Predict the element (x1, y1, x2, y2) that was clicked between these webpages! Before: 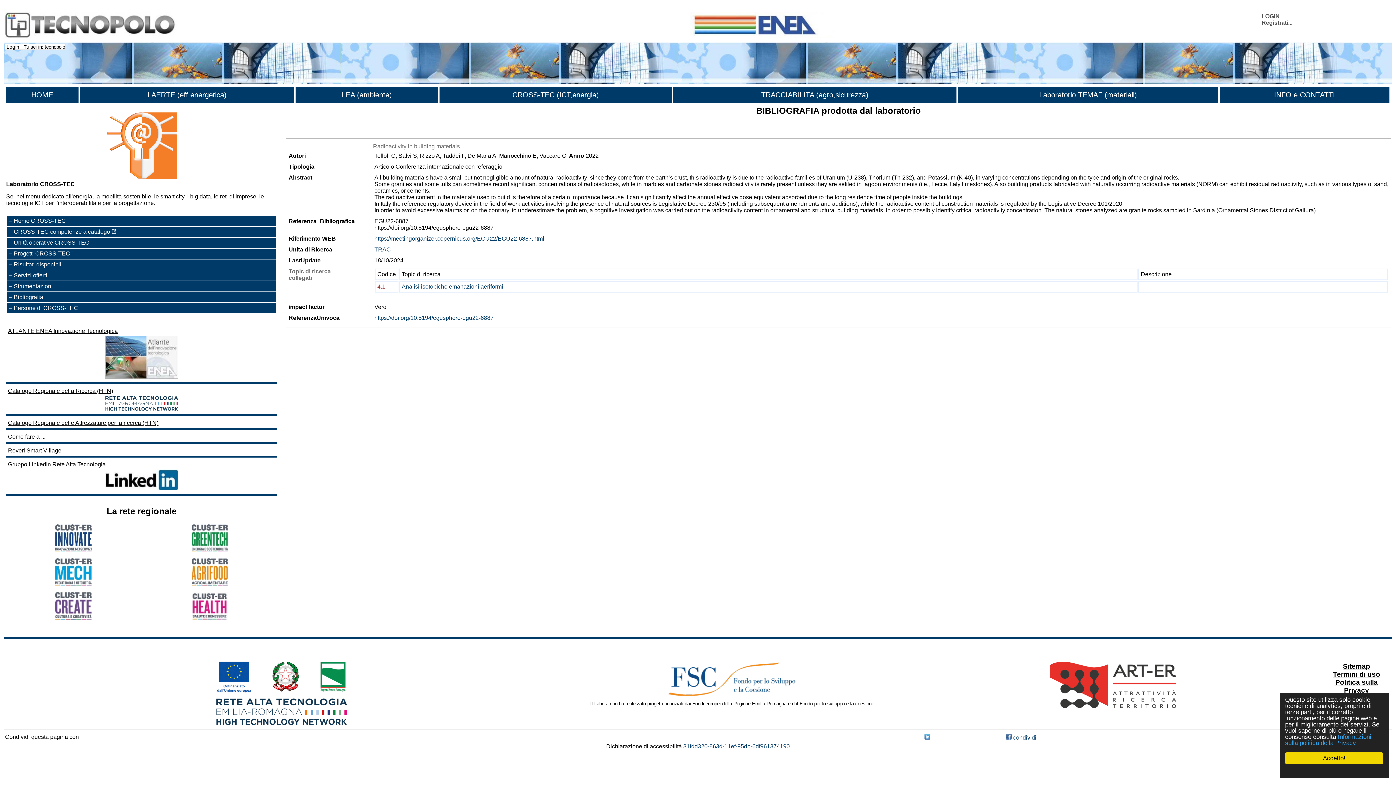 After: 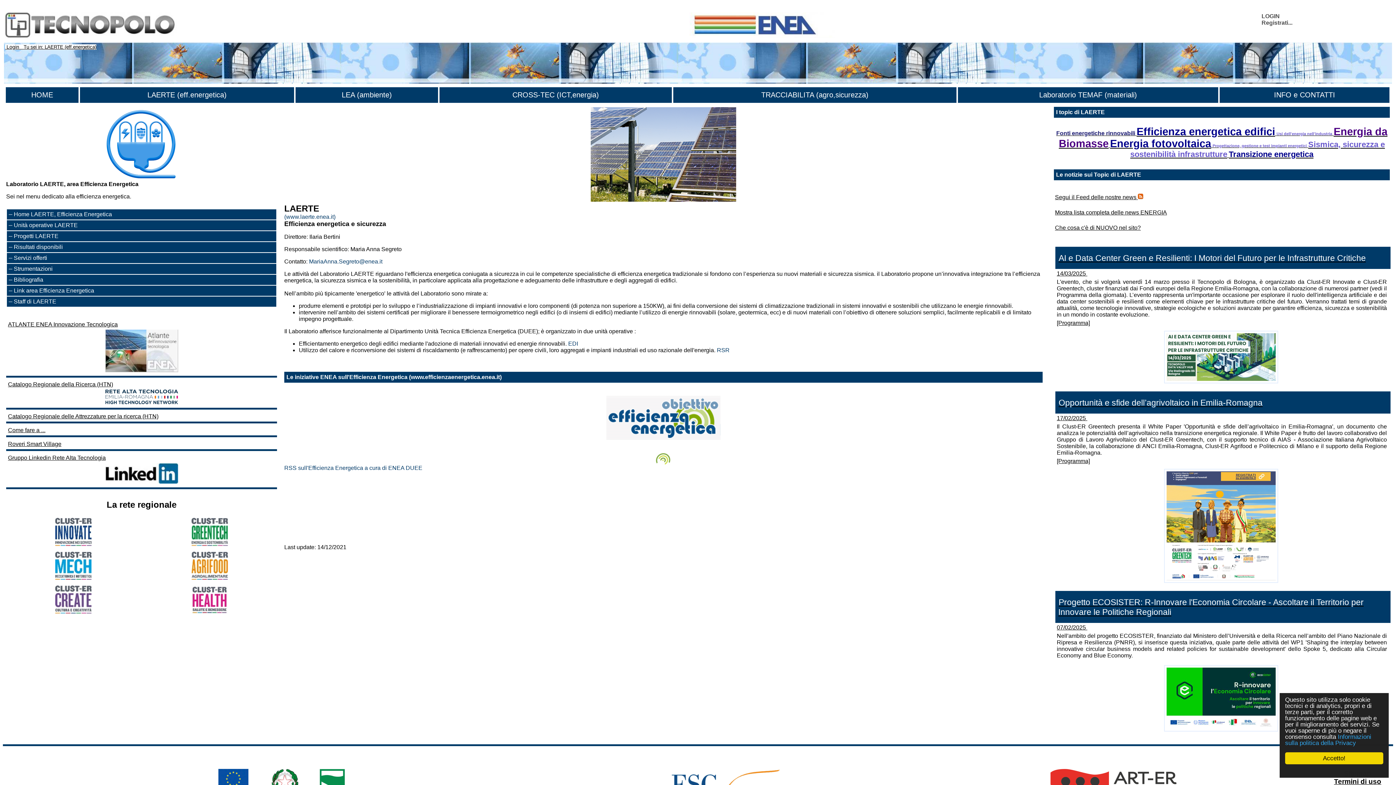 Action: label: LAERTE (eff.energetica) bbox: (147, 90, 226, 98)